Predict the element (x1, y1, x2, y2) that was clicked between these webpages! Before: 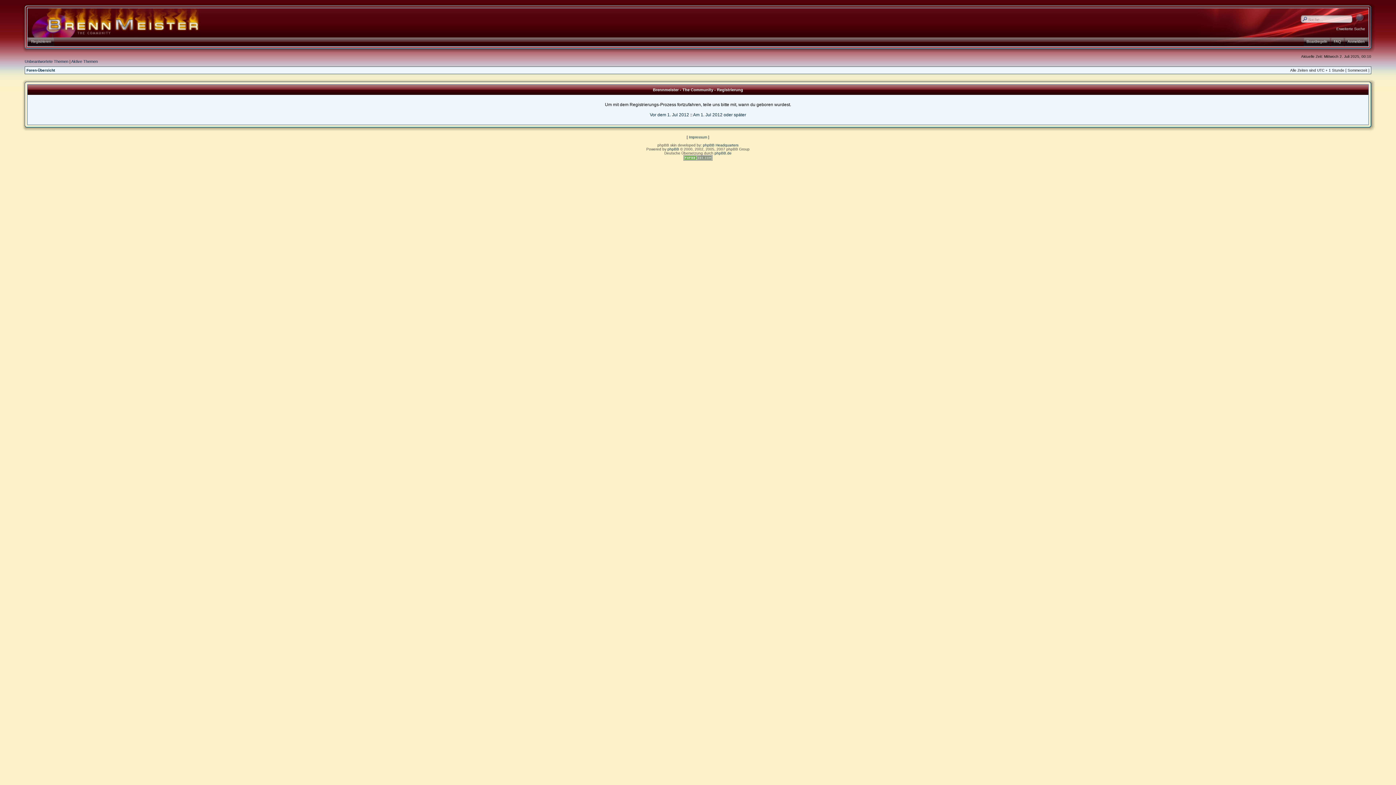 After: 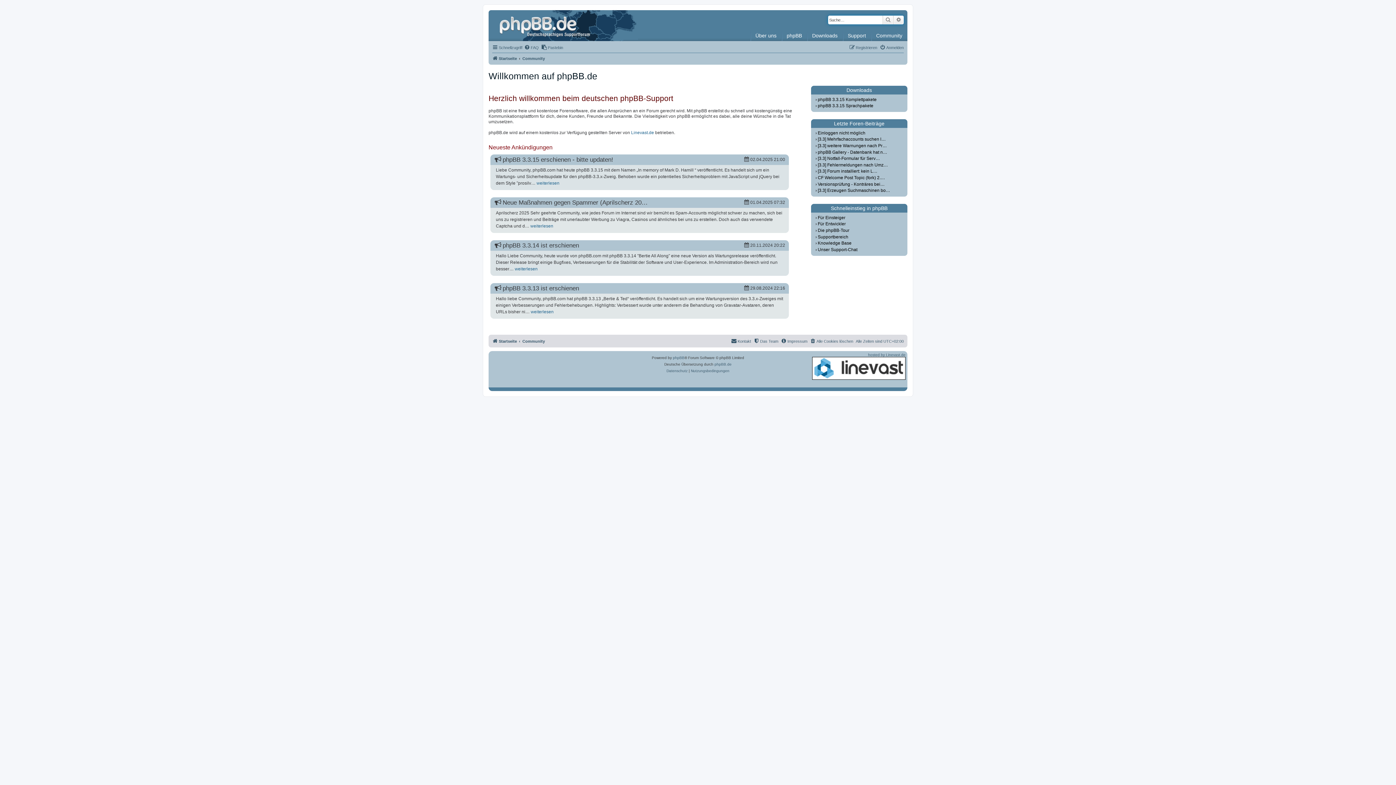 Action: bbox: (714, 151, 731, 155) label: phpBB.de